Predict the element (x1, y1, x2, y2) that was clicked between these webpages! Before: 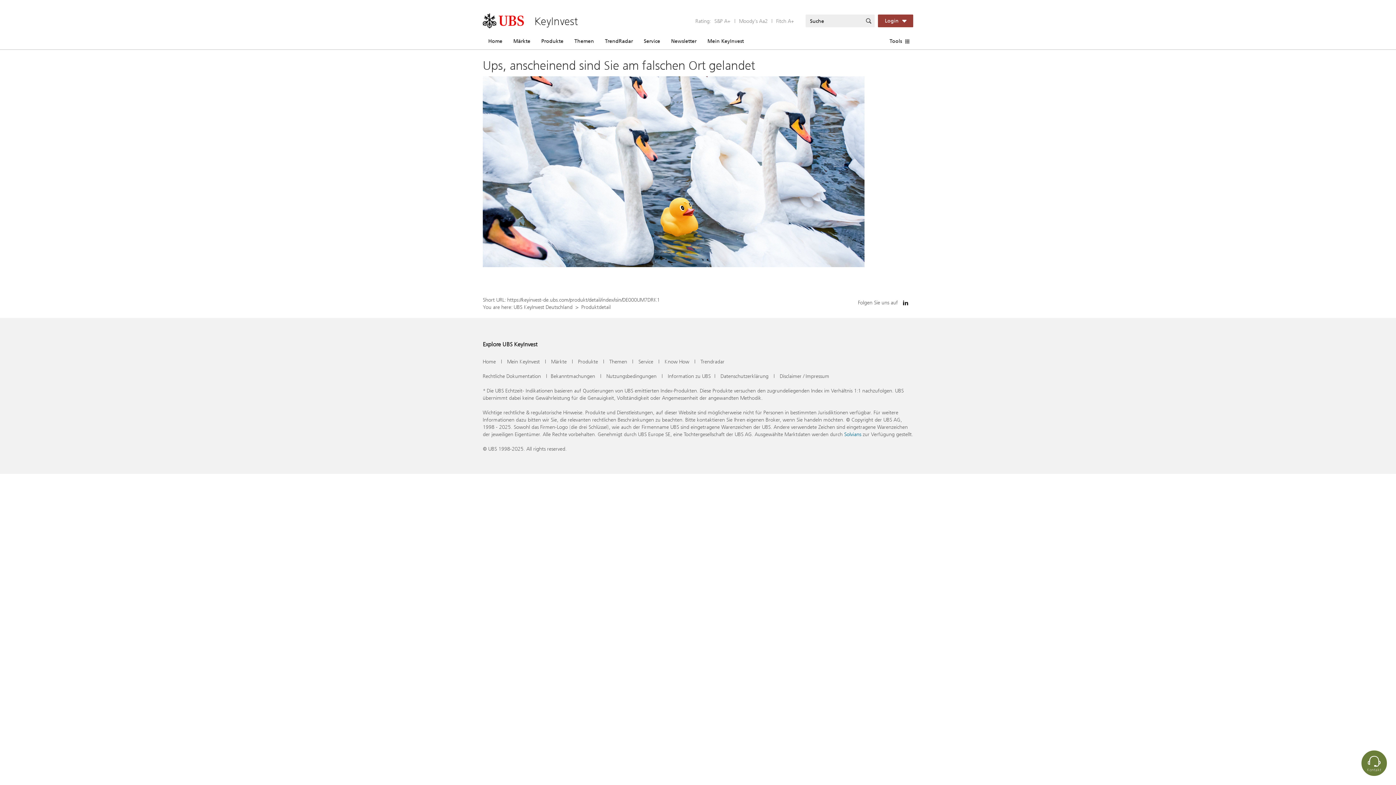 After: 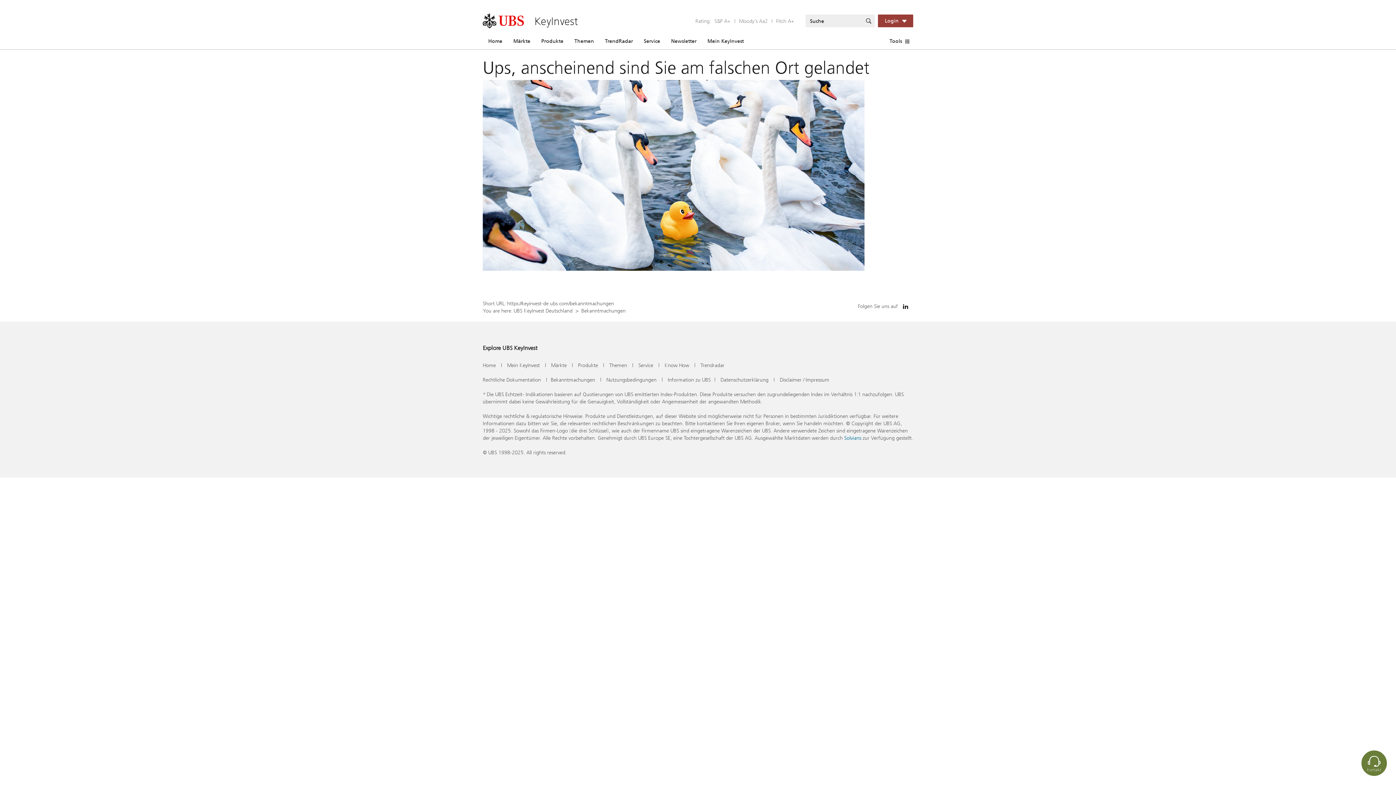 Action: label: Bekanntmachungen bbox: (550, 372, 595, 380)